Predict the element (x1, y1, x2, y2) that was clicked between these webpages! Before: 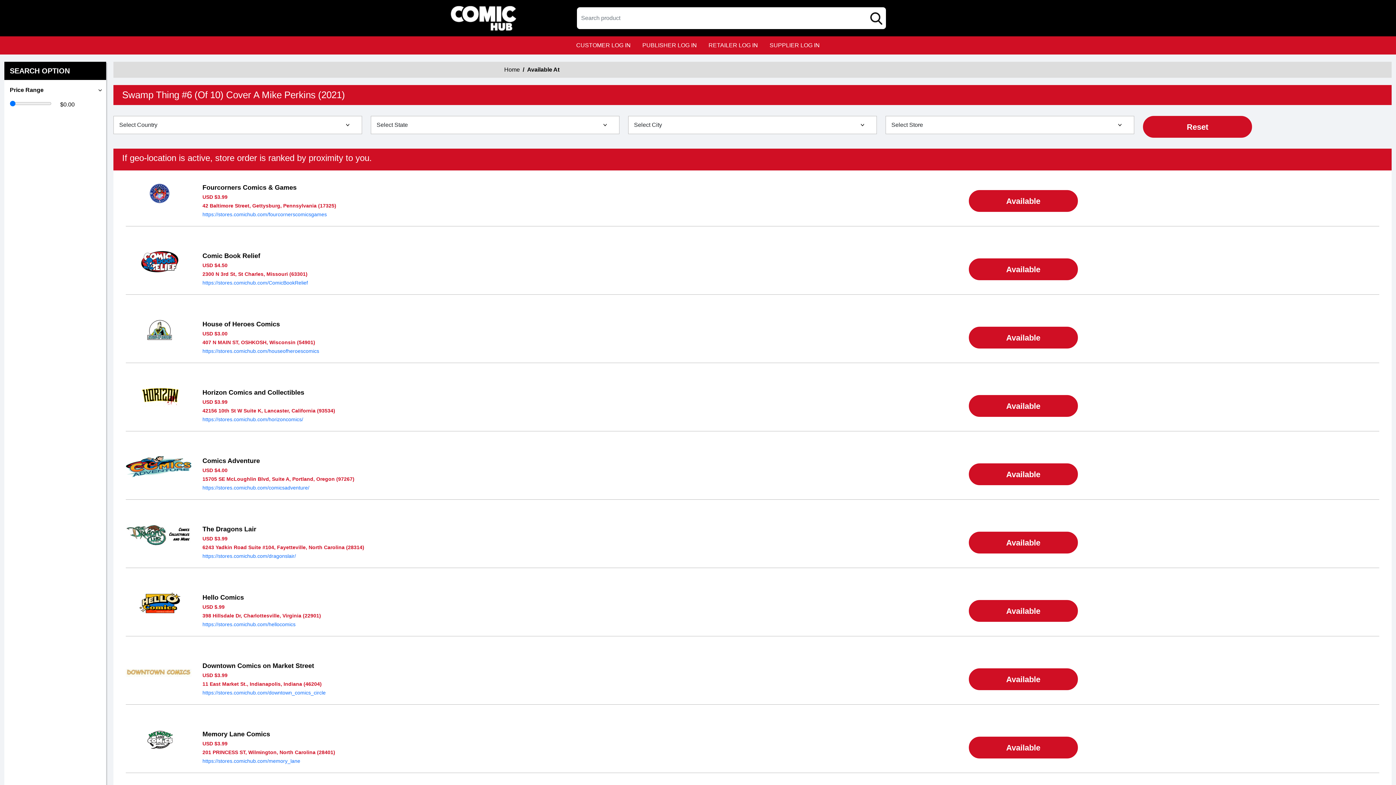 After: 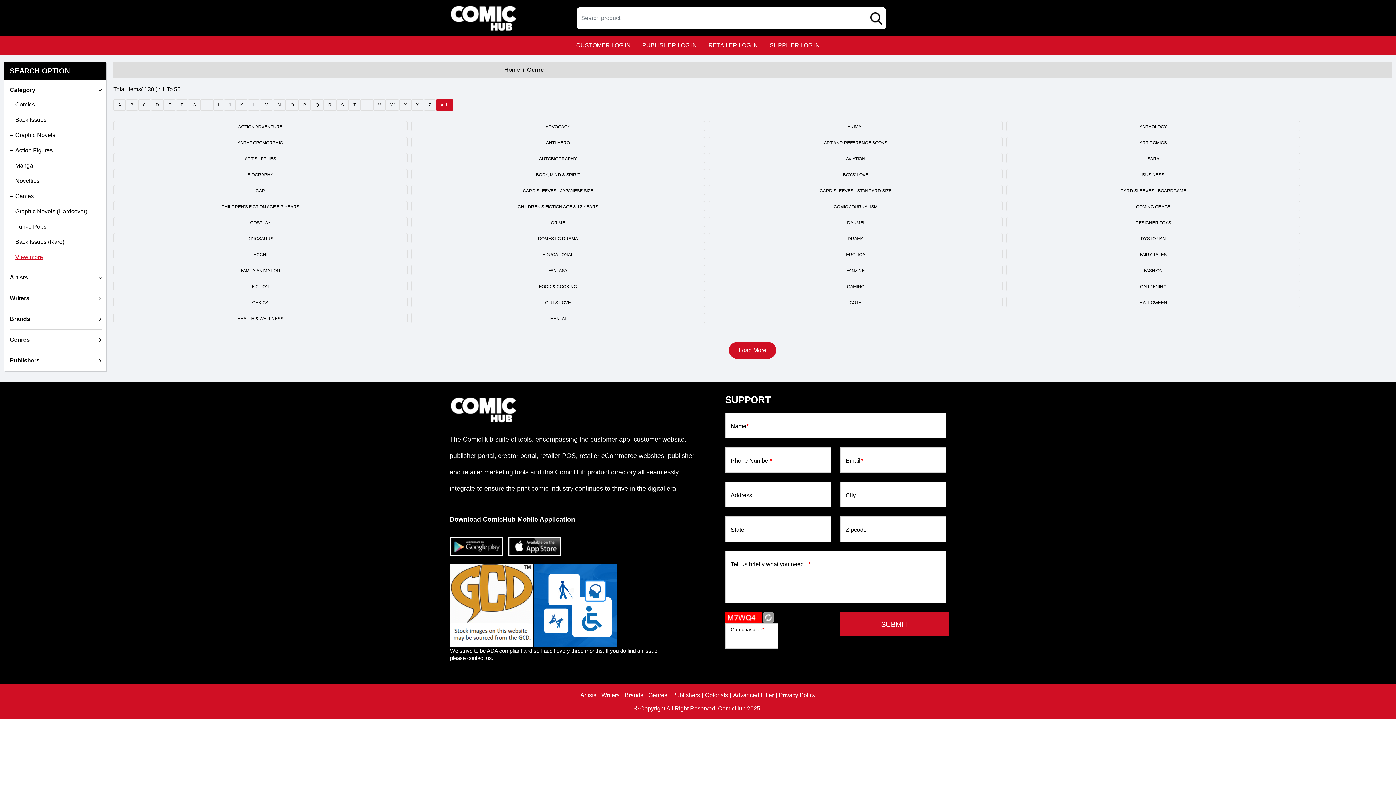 Action: label: Genres bbox: (648, 492, 667, 498)